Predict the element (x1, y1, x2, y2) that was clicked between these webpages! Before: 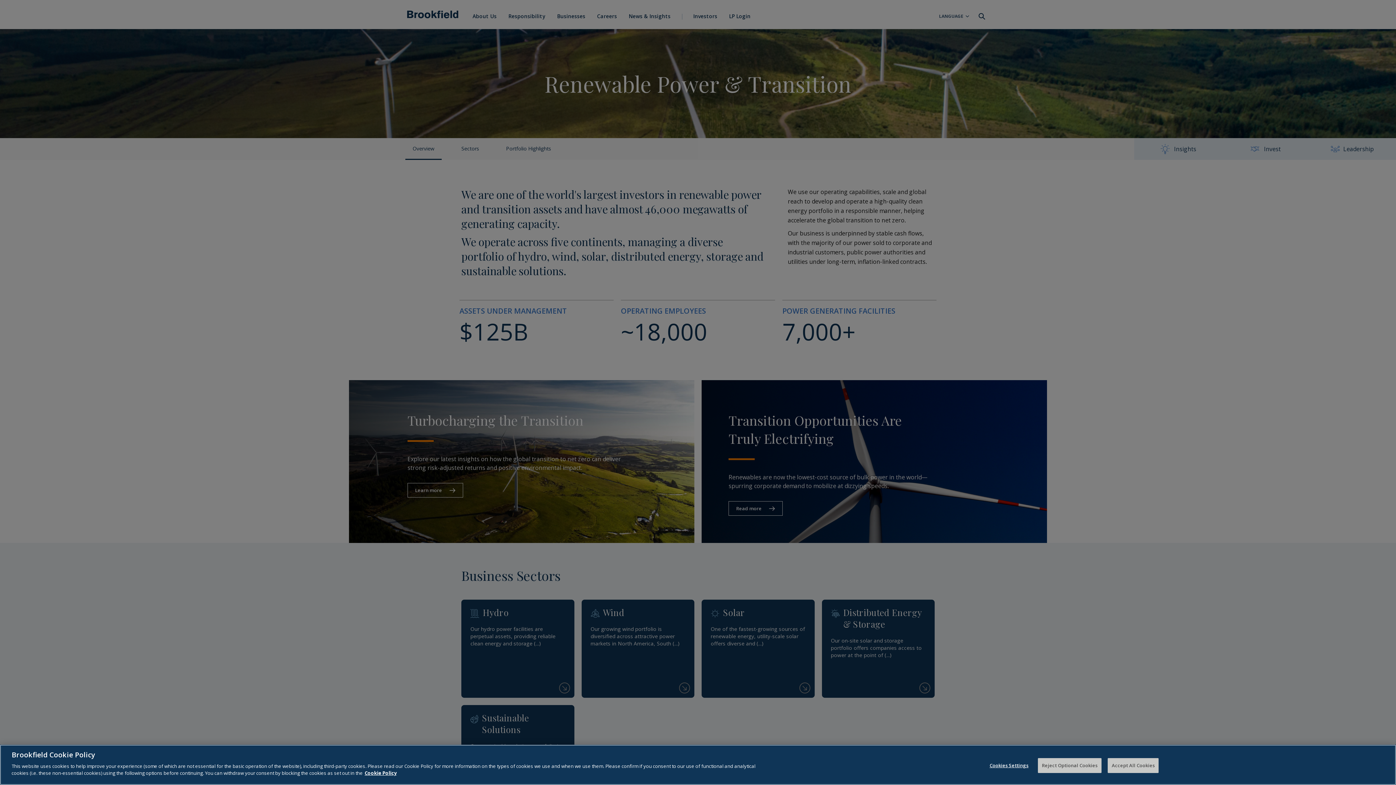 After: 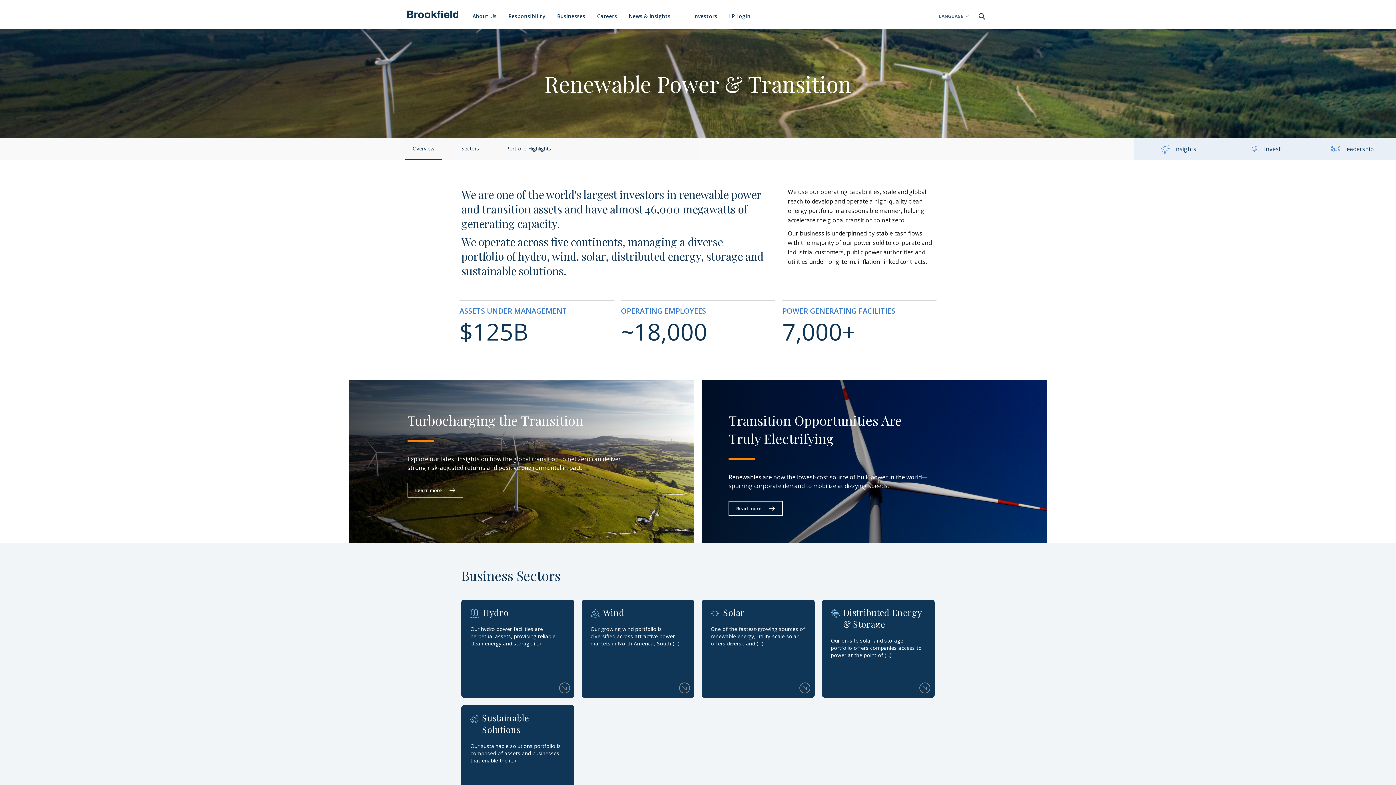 Action: bbox: (1108, 758, 1159, 773) label: Accept All Cookies